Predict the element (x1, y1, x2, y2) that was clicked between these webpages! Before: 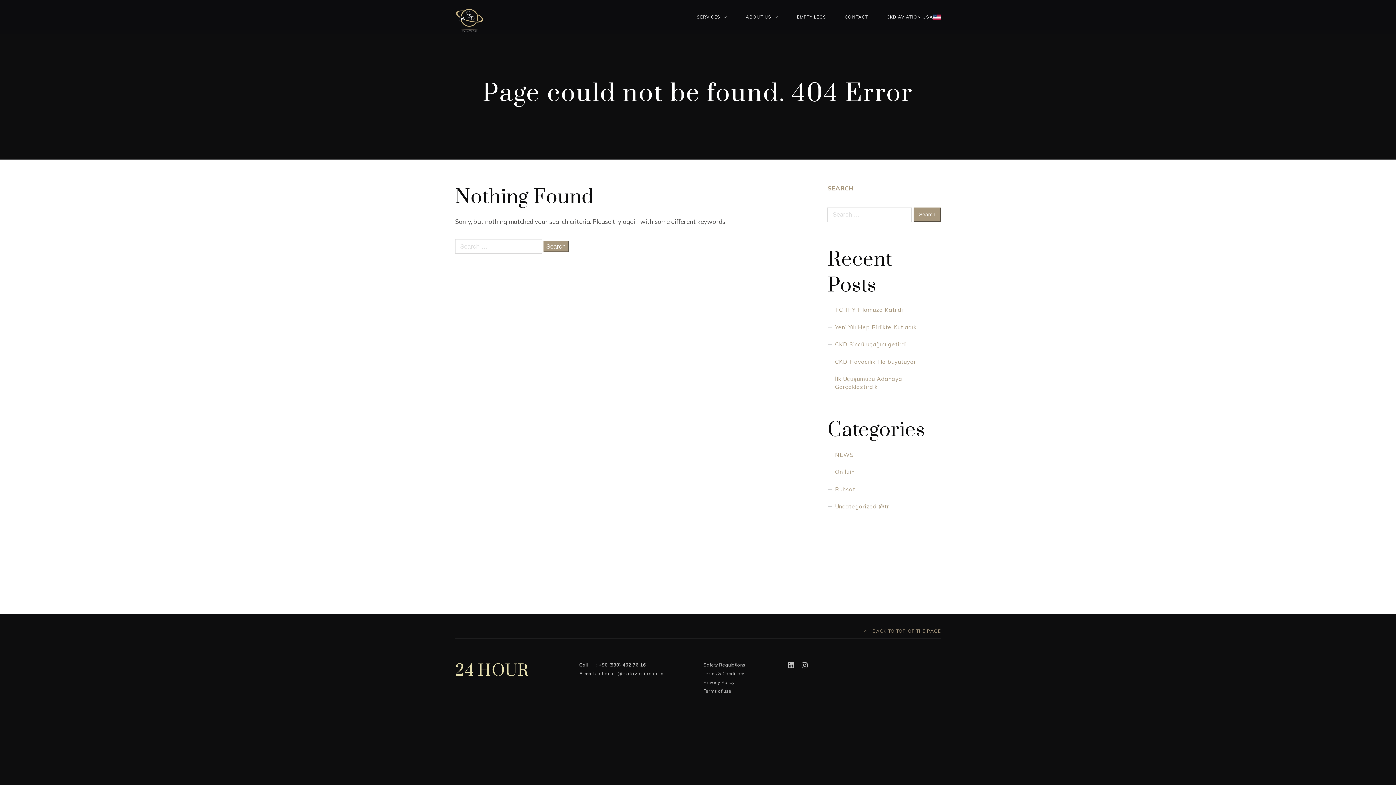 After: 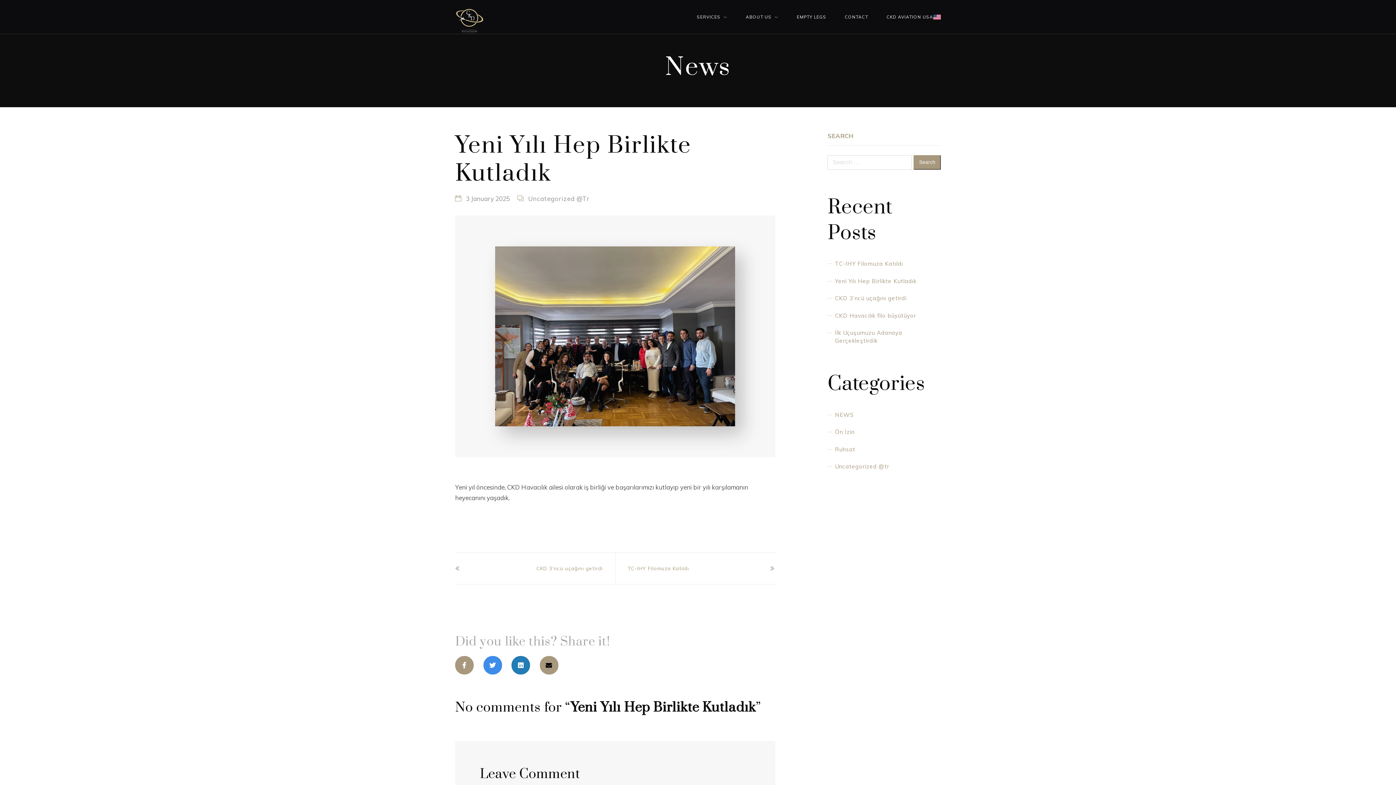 Action: bbox: (835, 323, 916, 330) label: Yeni Yılı Hep Birlikte Kutladık